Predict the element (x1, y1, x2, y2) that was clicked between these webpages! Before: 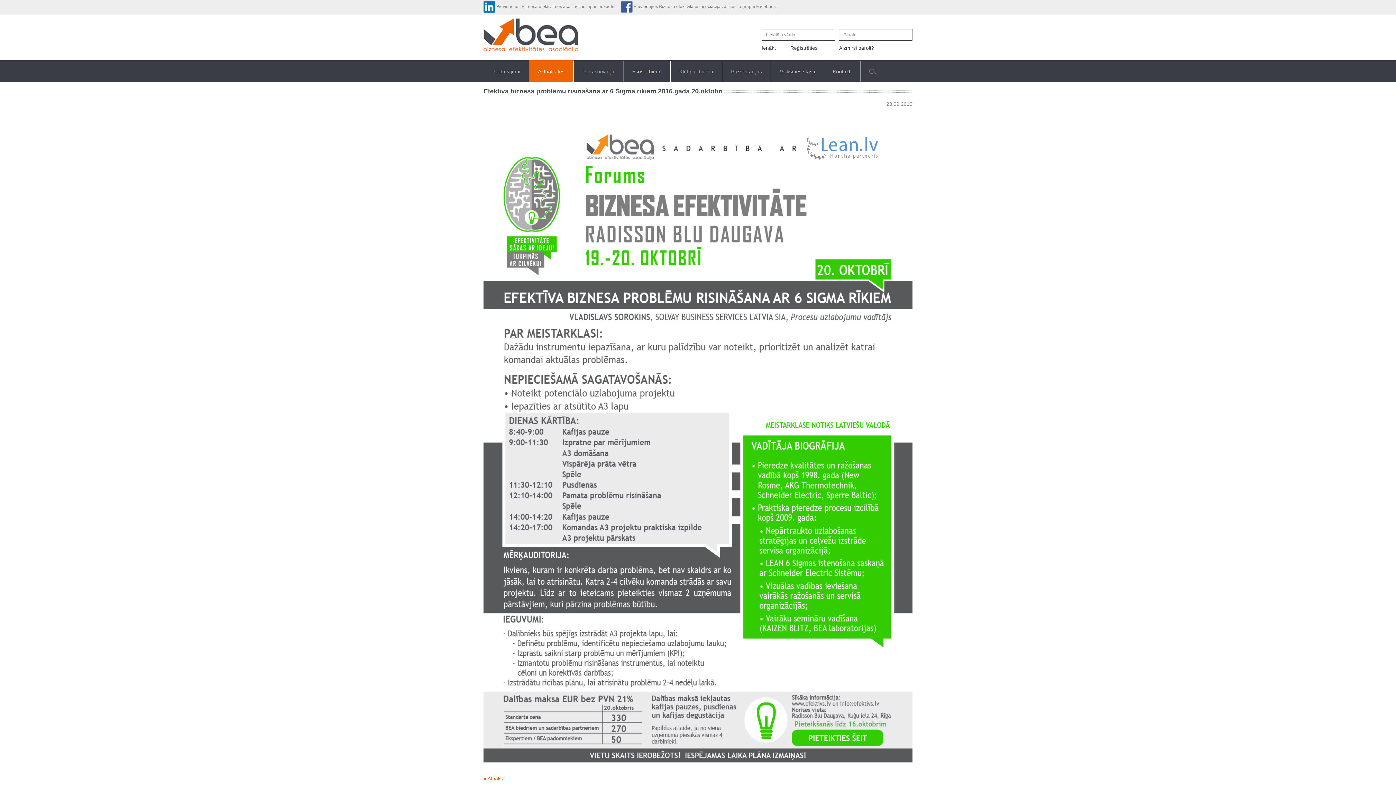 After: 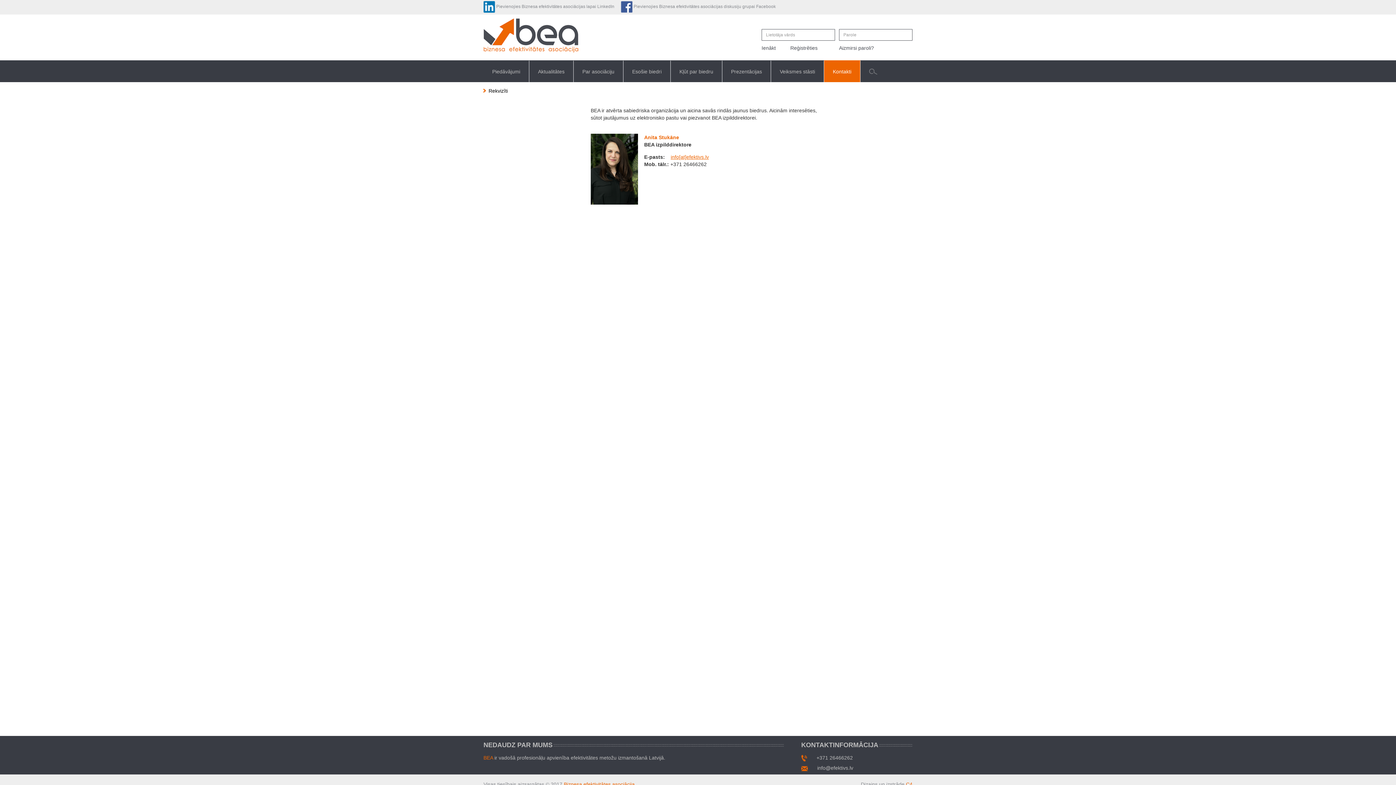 Action: bbox: (824, 60, 860, 82) label: Kontakti